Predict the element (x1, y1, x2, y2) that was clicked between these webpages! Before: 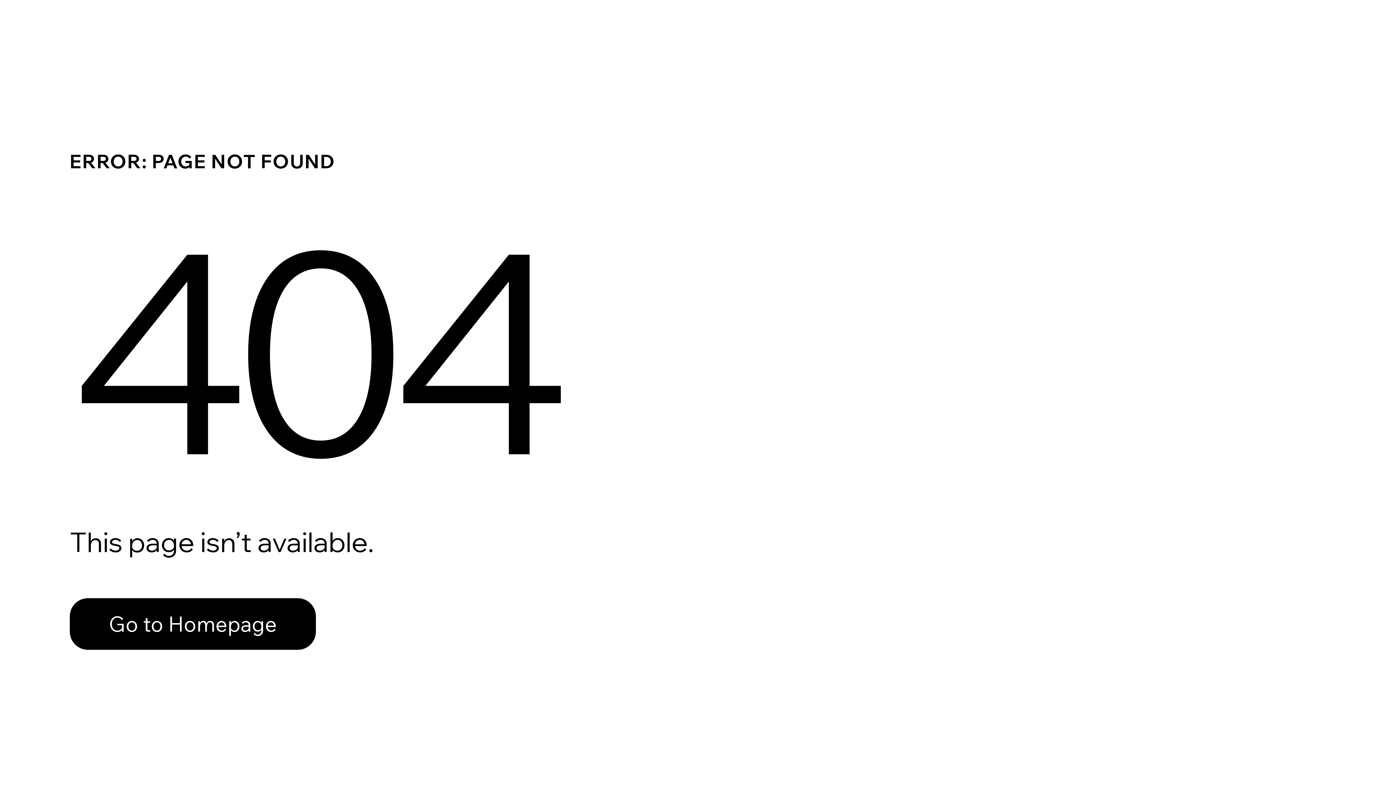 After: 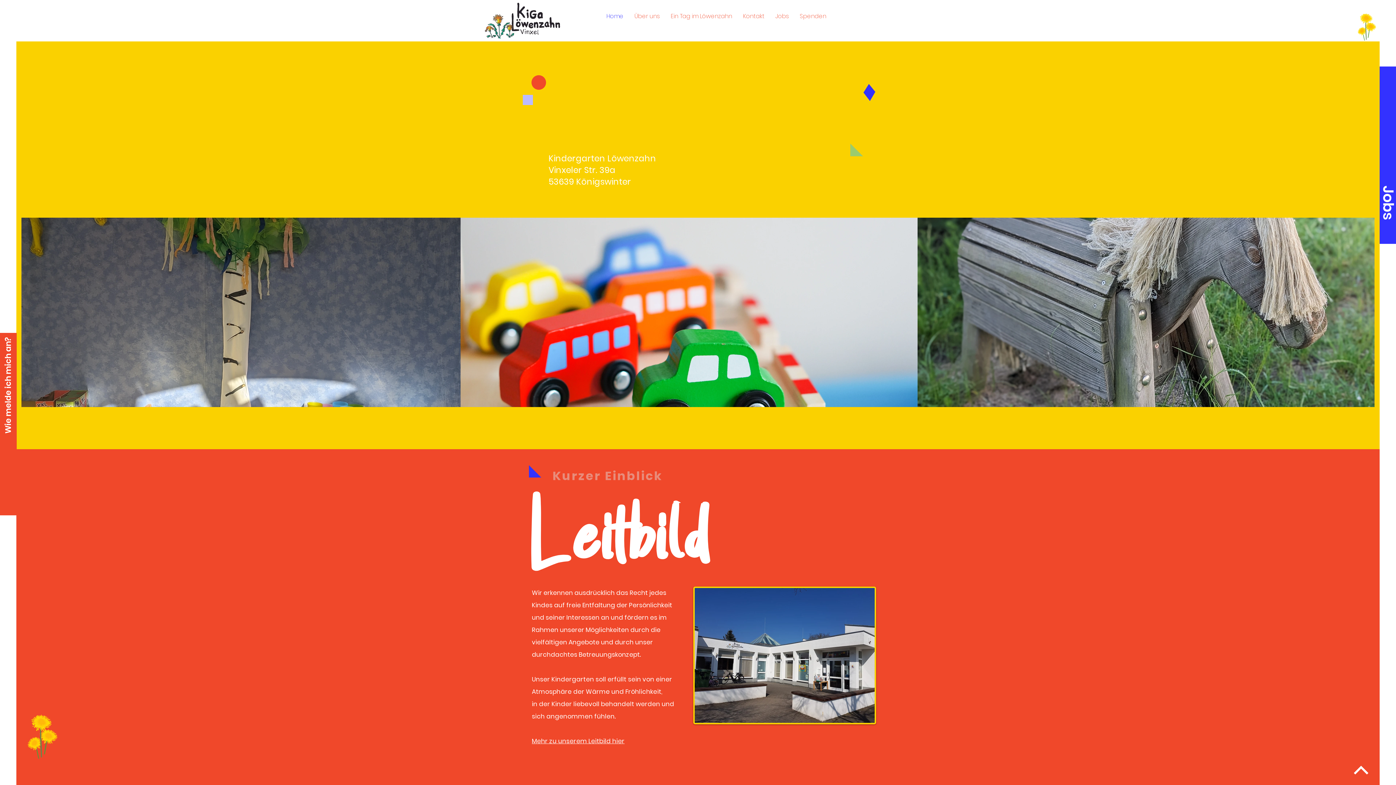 Action: bbox: (69, 598, 316, 650) label: Go to Homepage